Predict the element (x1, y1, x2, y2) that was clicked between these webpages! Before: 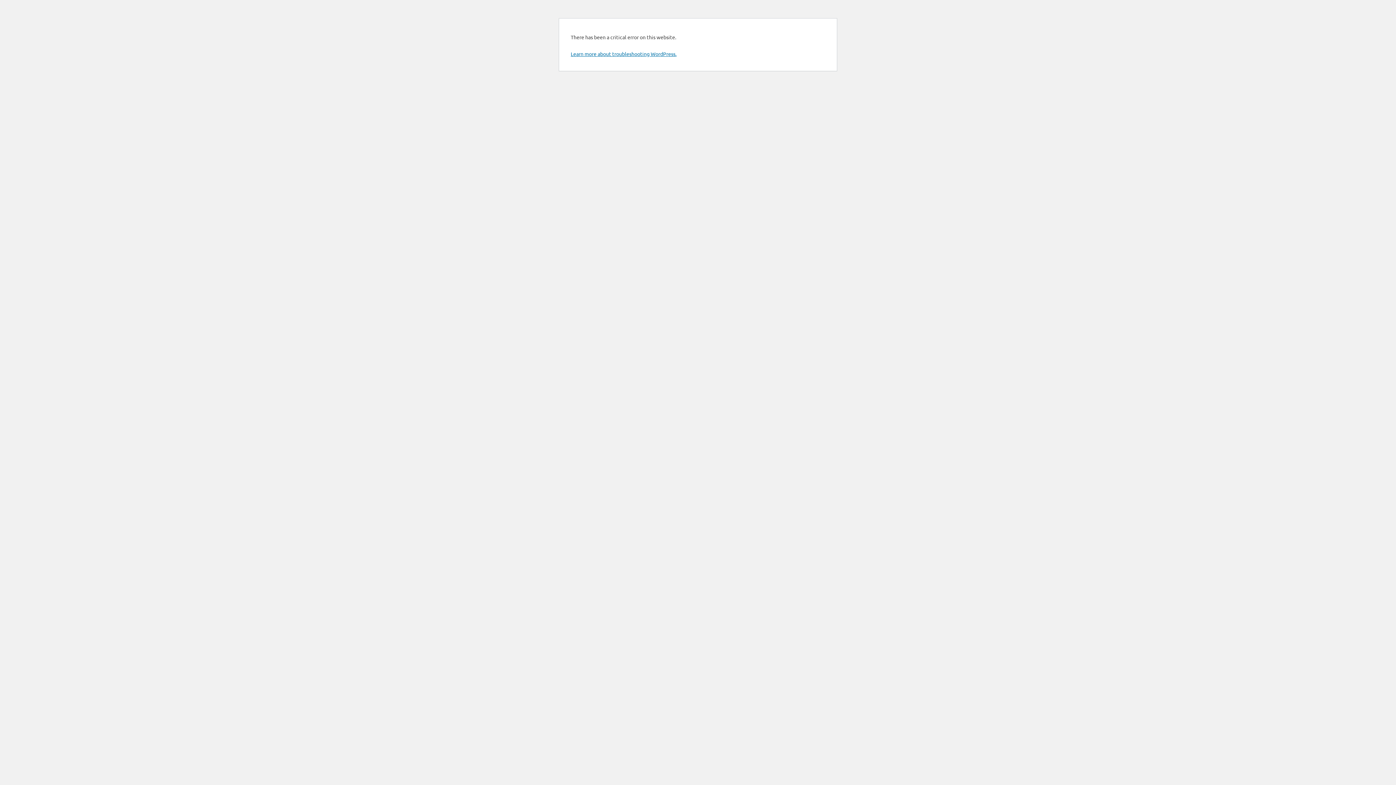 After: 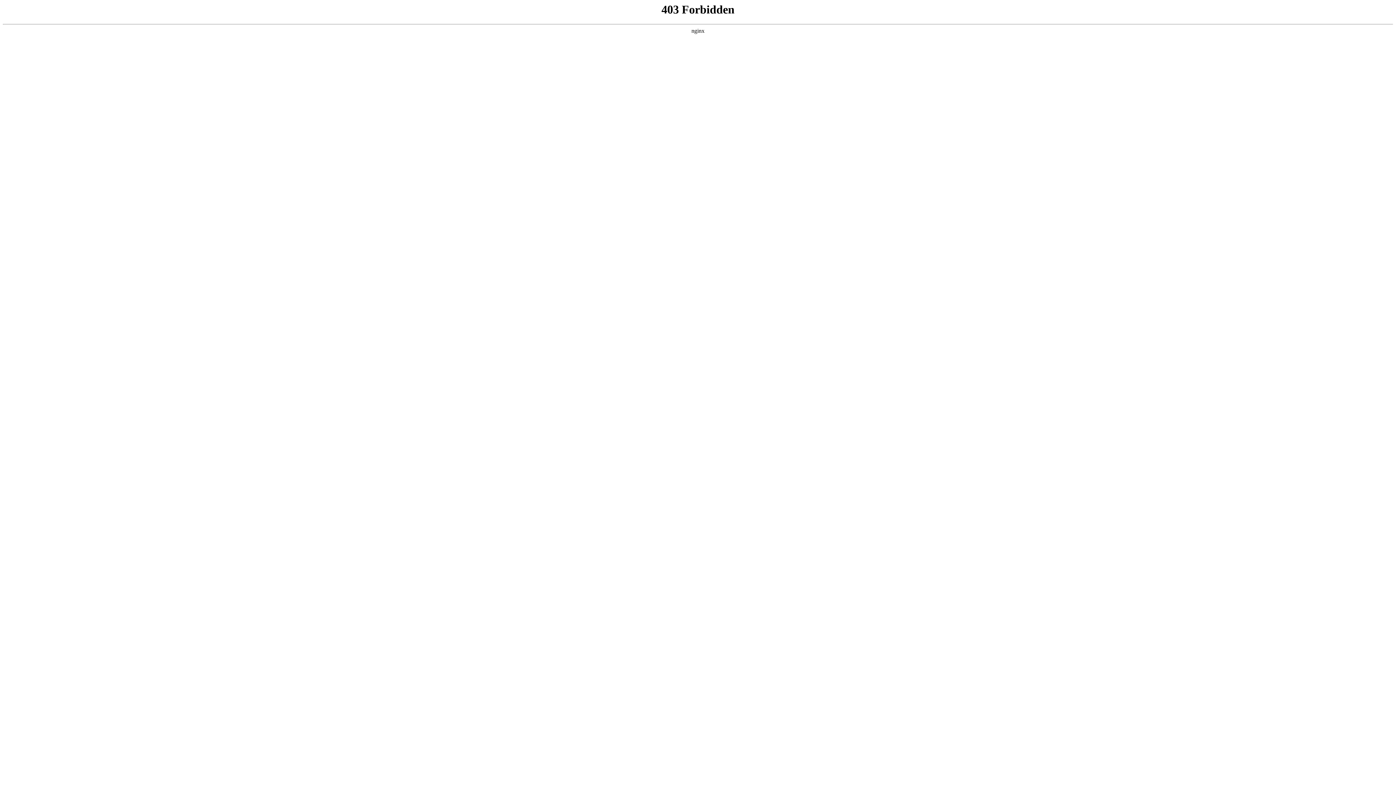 Action: bbox: (570, 50, 676, 57) label: Learn more about troubleshooting WordPress.